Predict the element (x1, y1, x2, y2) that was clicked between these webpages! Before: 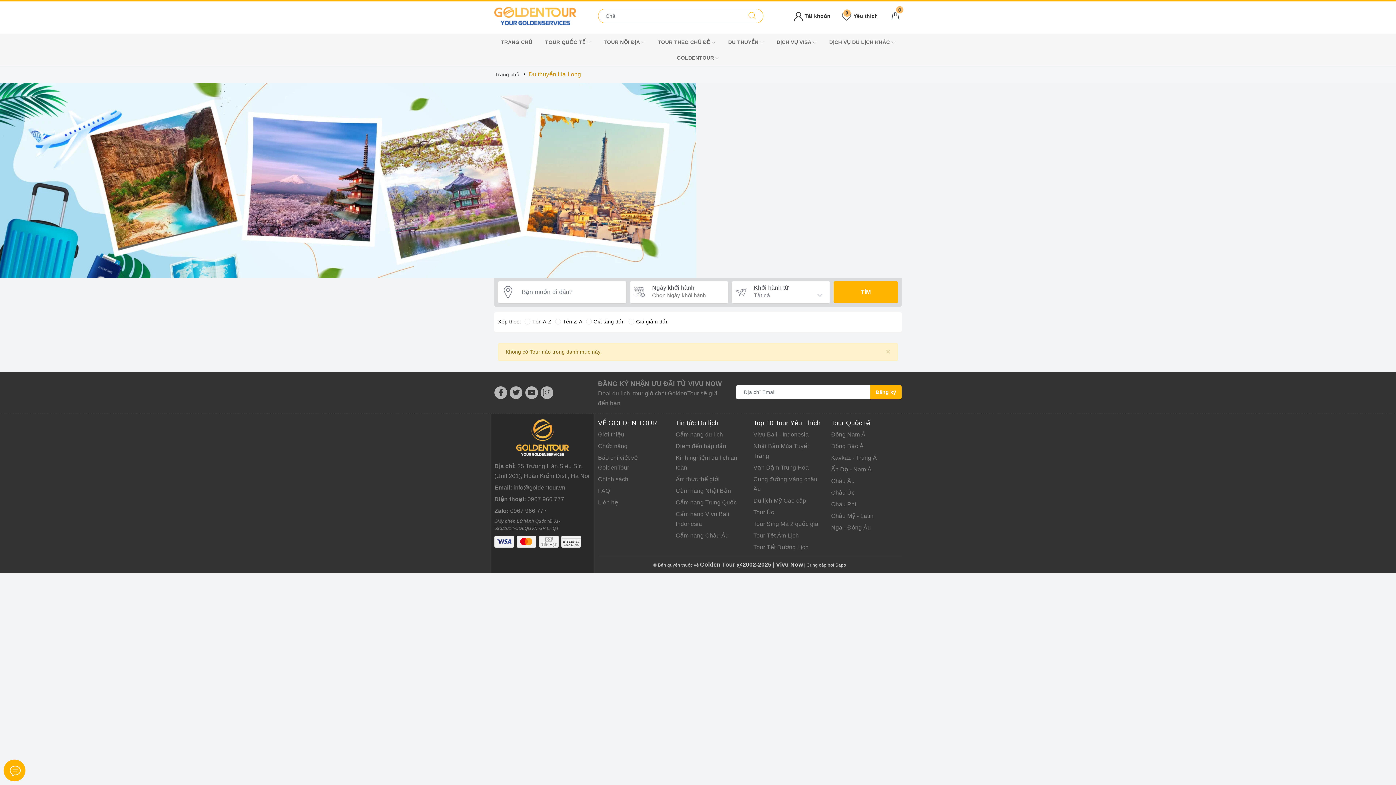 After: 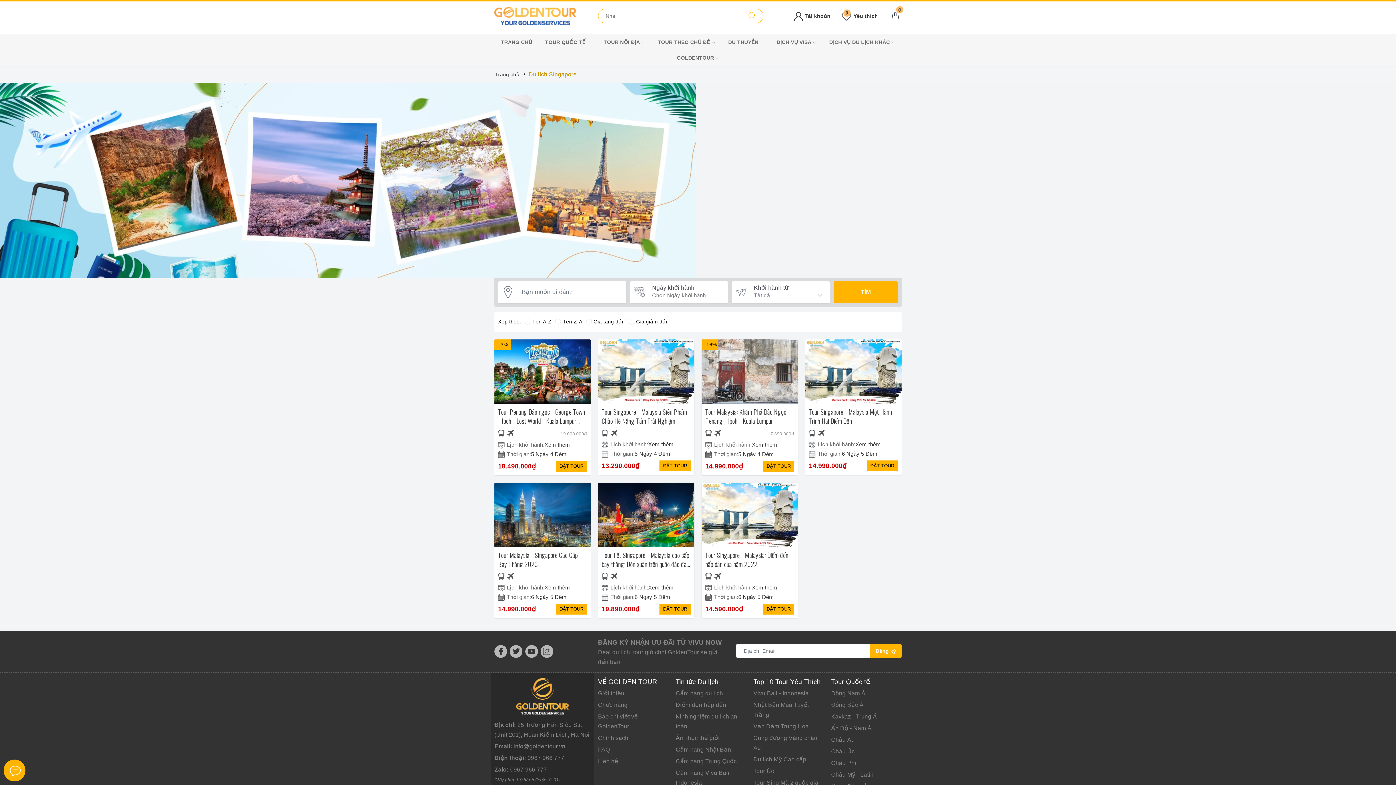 Action: bbox: (753, 519, 818, 529) label: Tour Sing Mã 2 quốc gia